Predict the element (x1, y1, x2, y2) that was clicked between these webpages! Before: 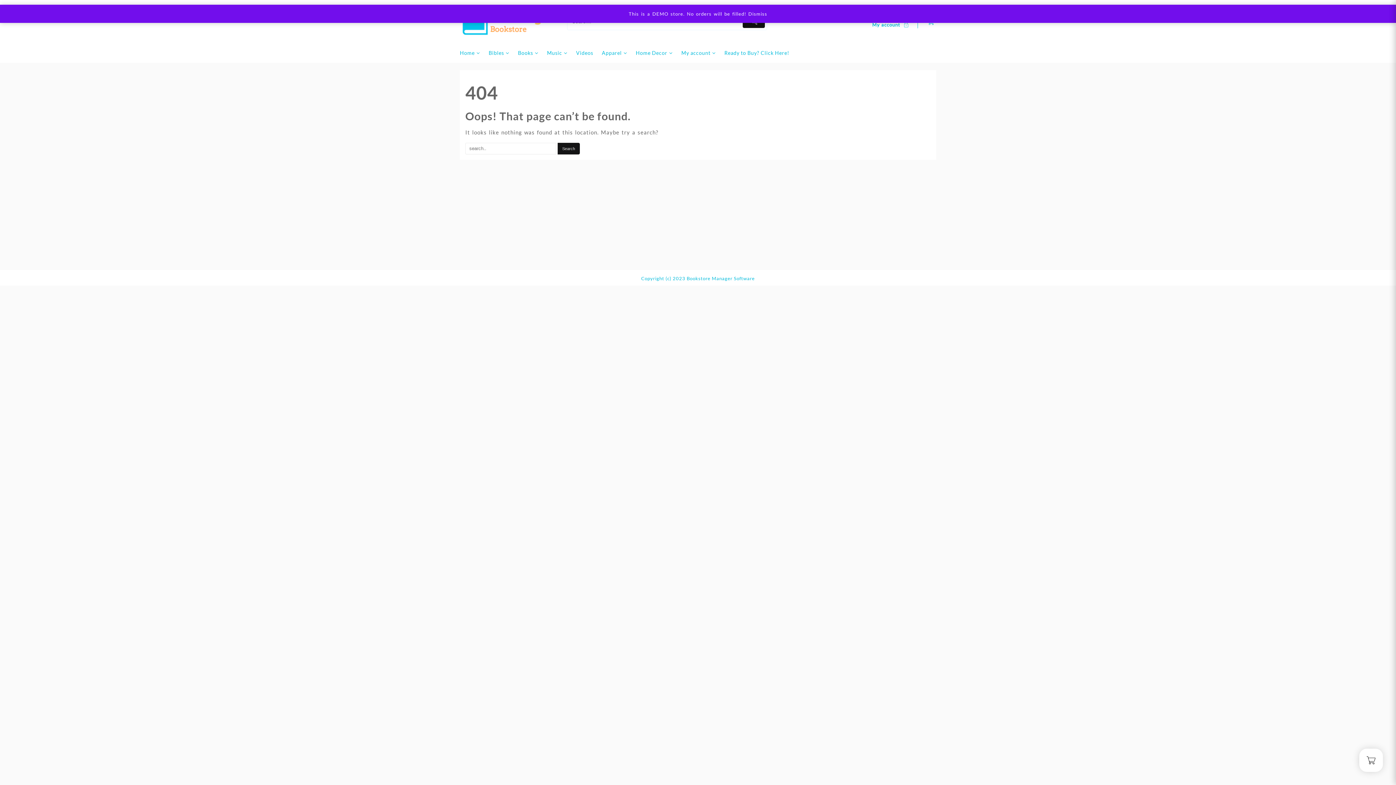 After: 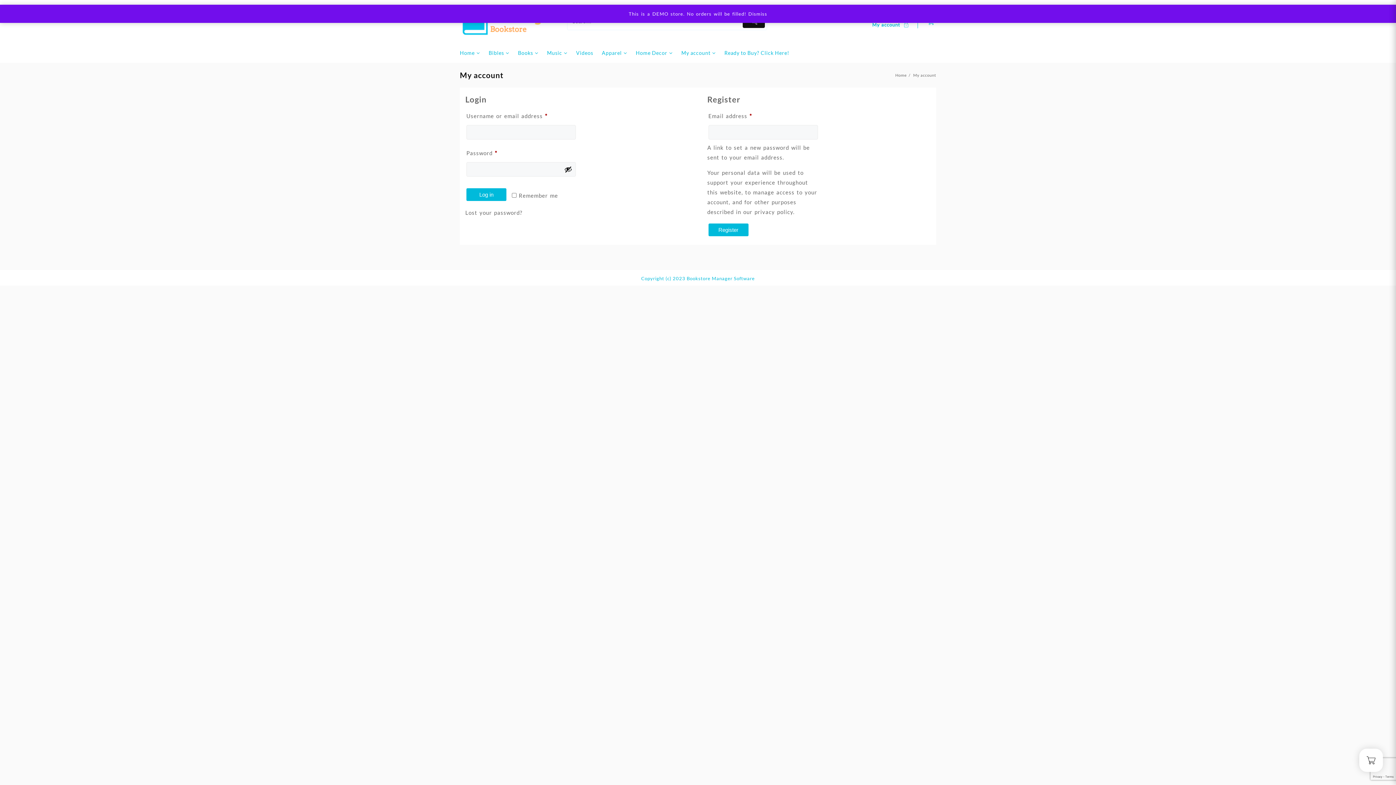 Action: label: My account bbox: (681, 44, 723, 61)